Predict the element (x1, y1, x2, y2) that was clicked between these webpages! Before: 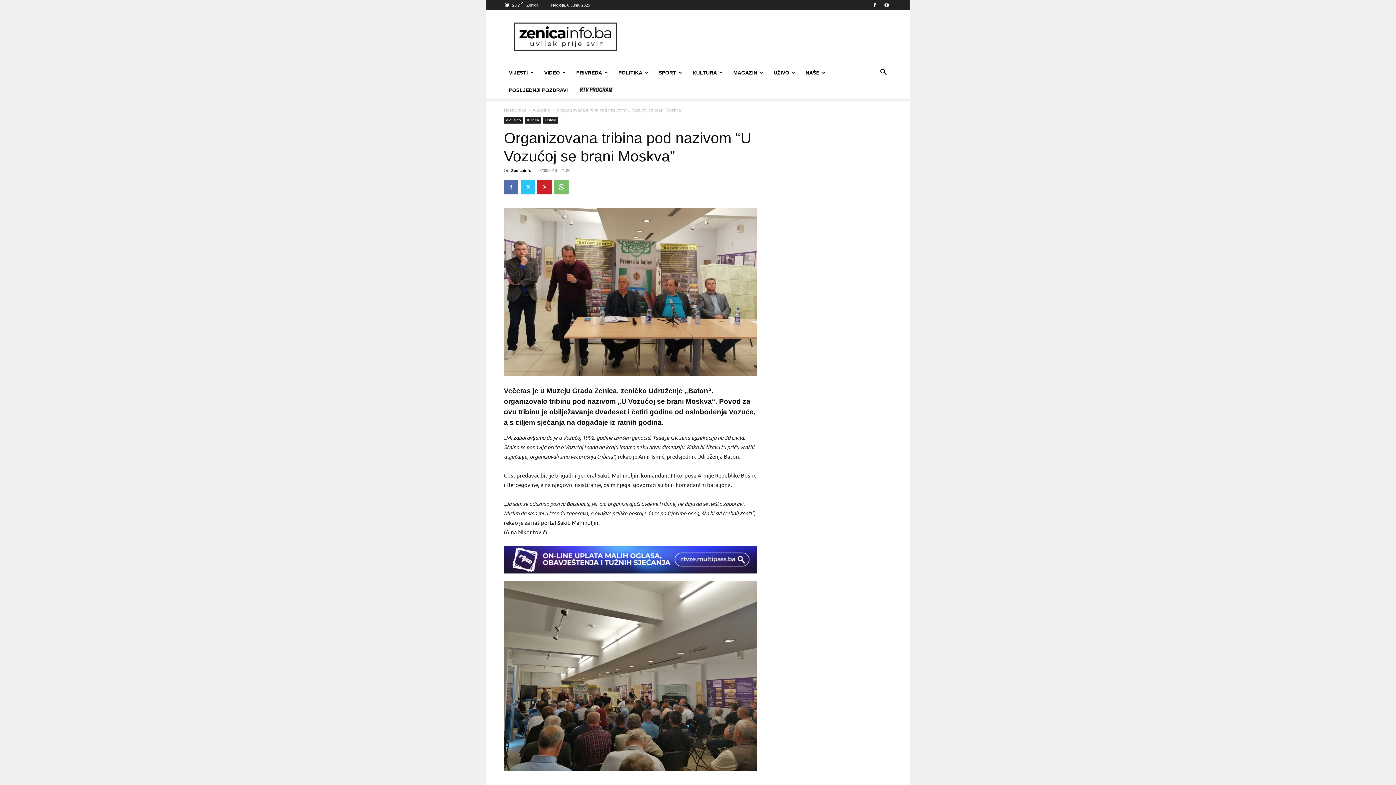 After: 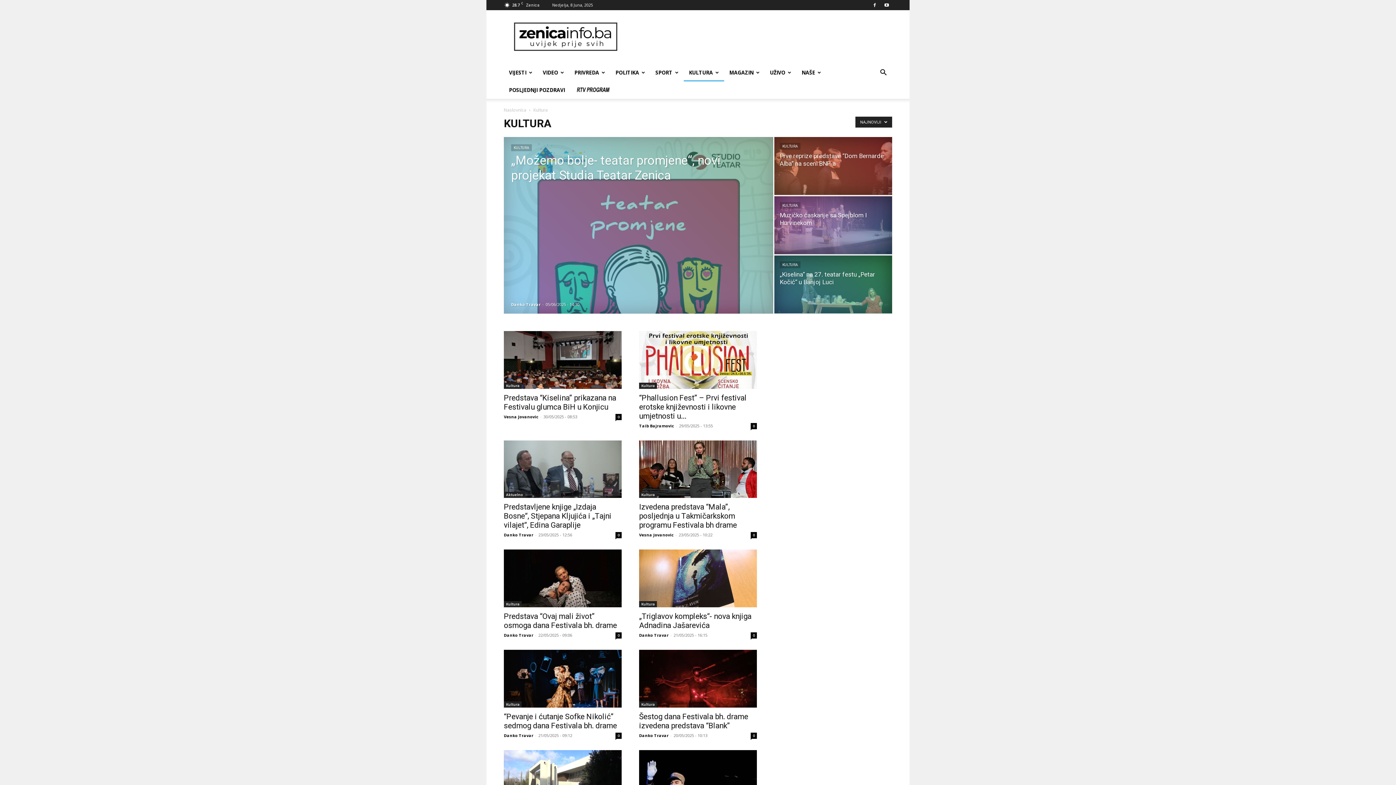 Action: label: Kultura bbox: (525, 117, 541, 123)